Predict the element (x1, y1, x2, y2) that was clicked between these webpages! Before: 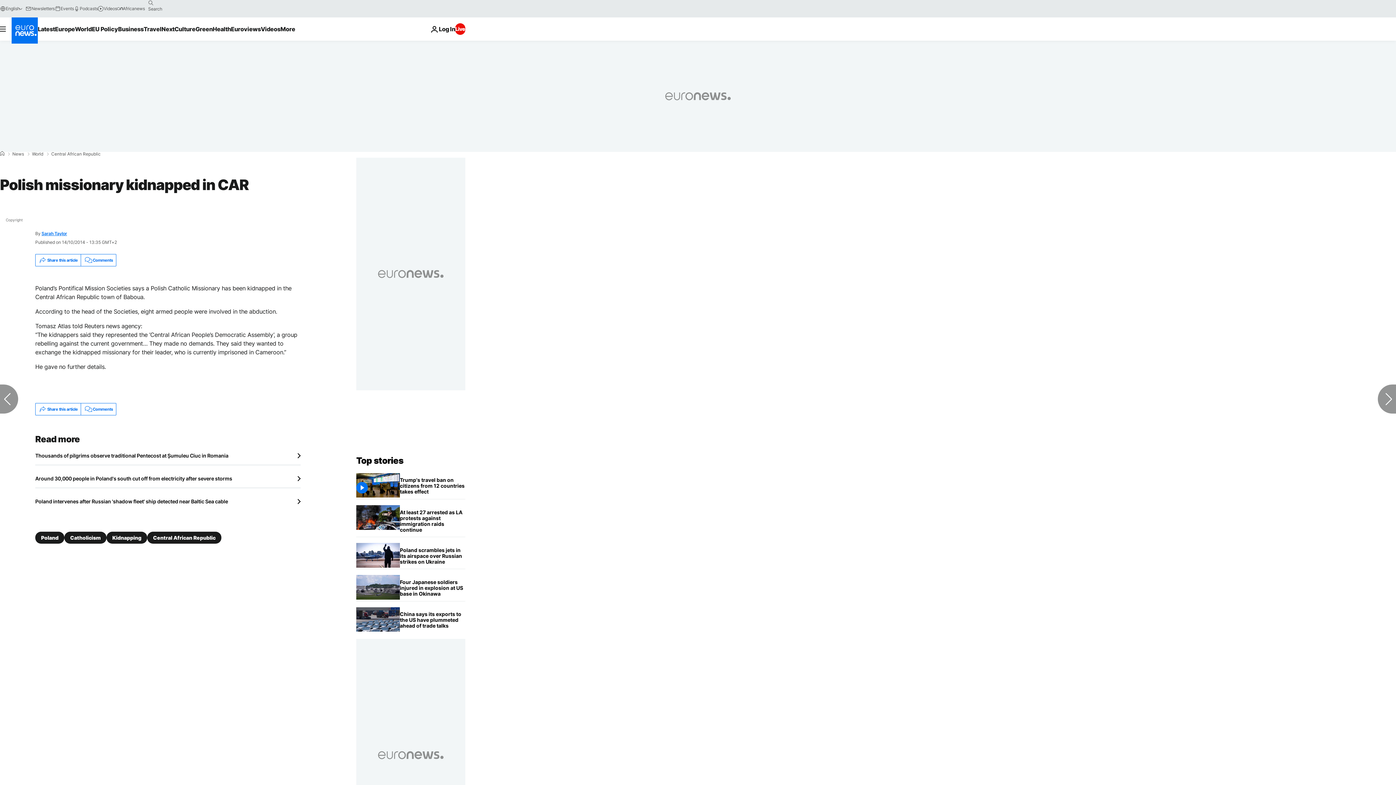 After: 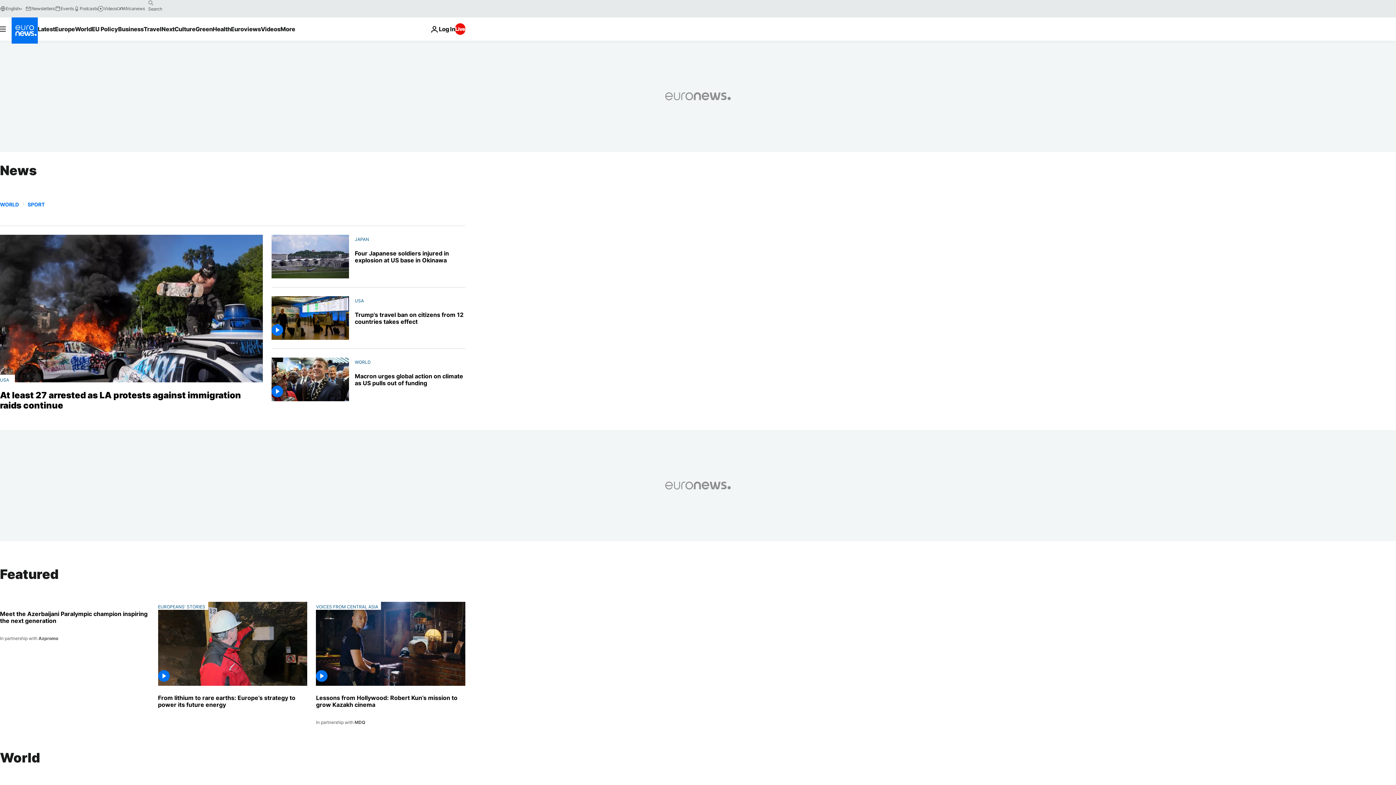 Action: label: News bbox: (12, 152, 24, 156)